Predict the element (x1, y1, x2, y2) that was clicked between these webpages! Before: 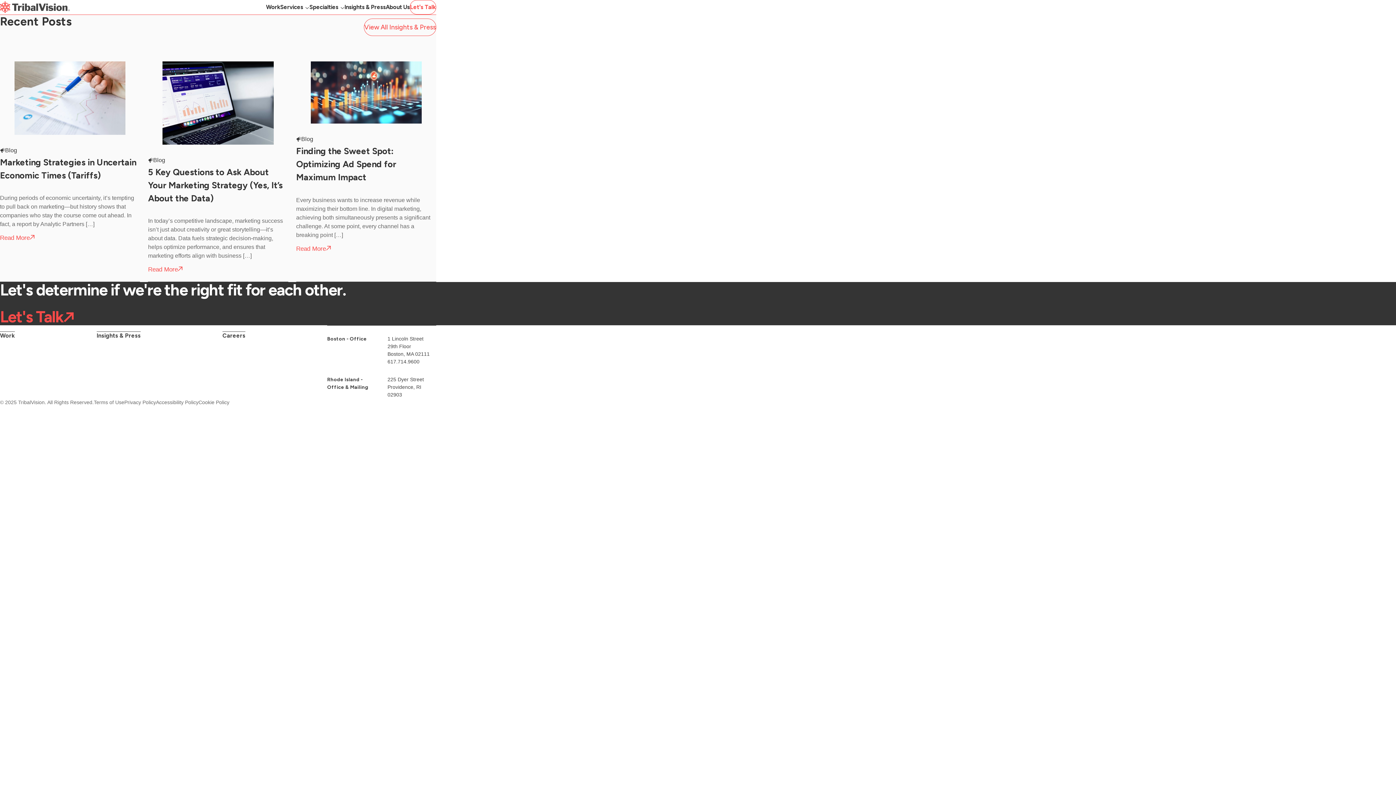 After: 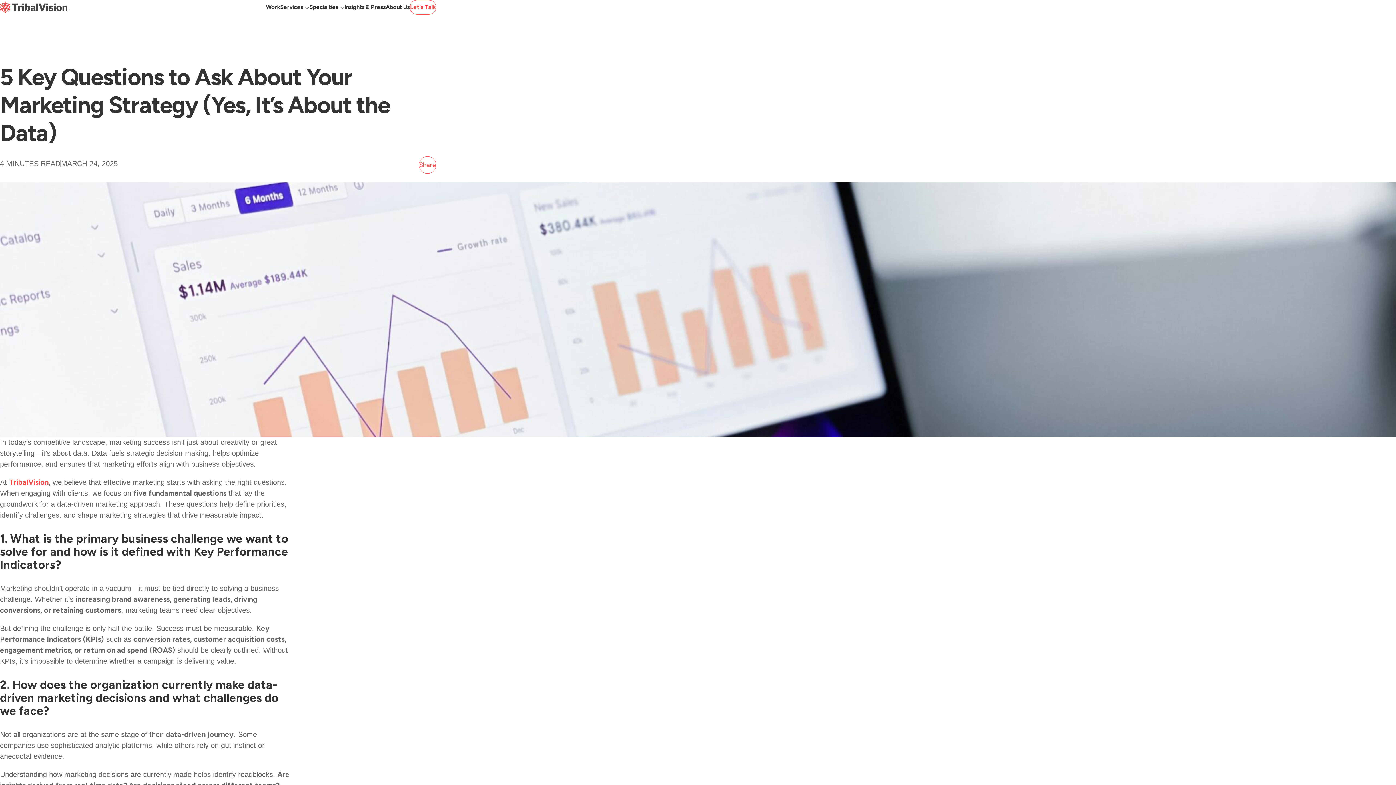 Action: bbox: (148, 266, 288, 273) label: Read More